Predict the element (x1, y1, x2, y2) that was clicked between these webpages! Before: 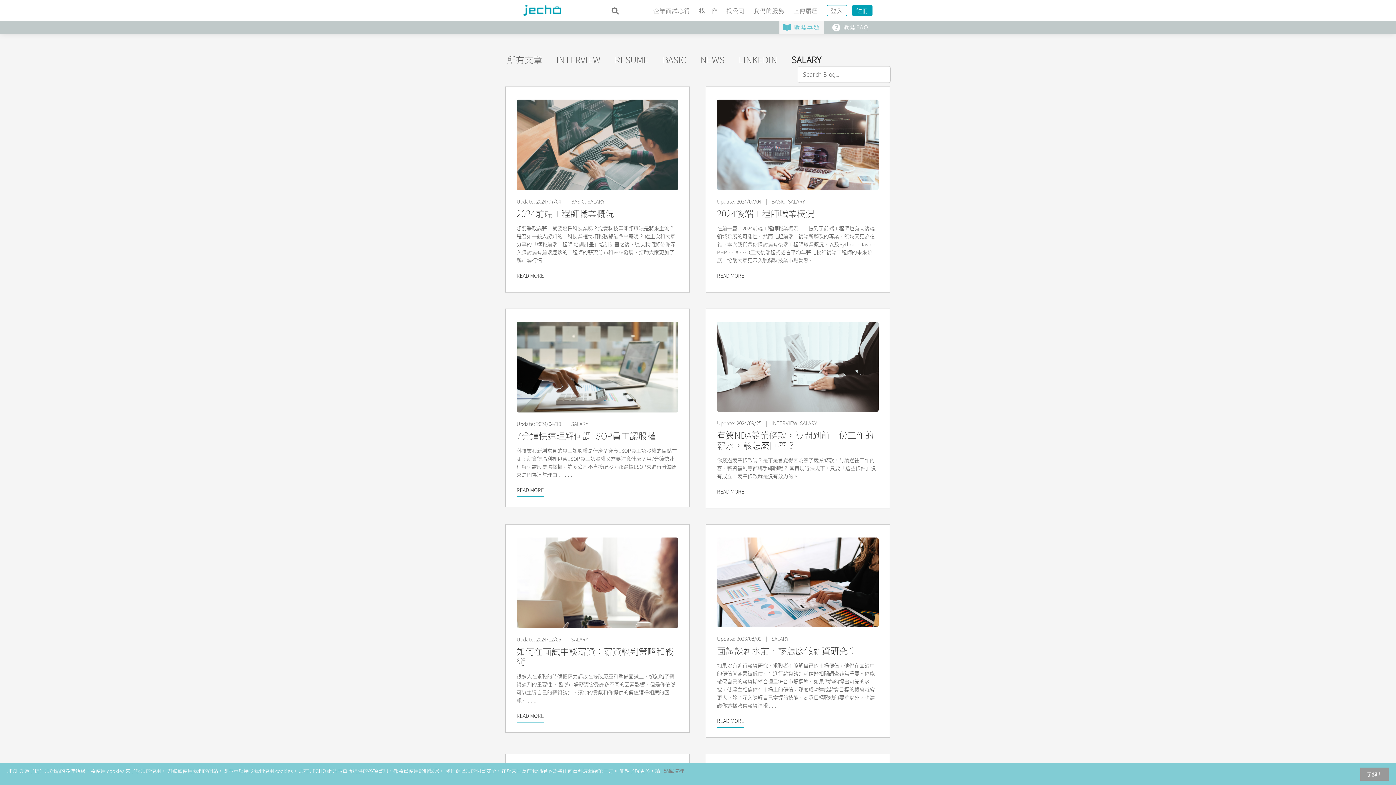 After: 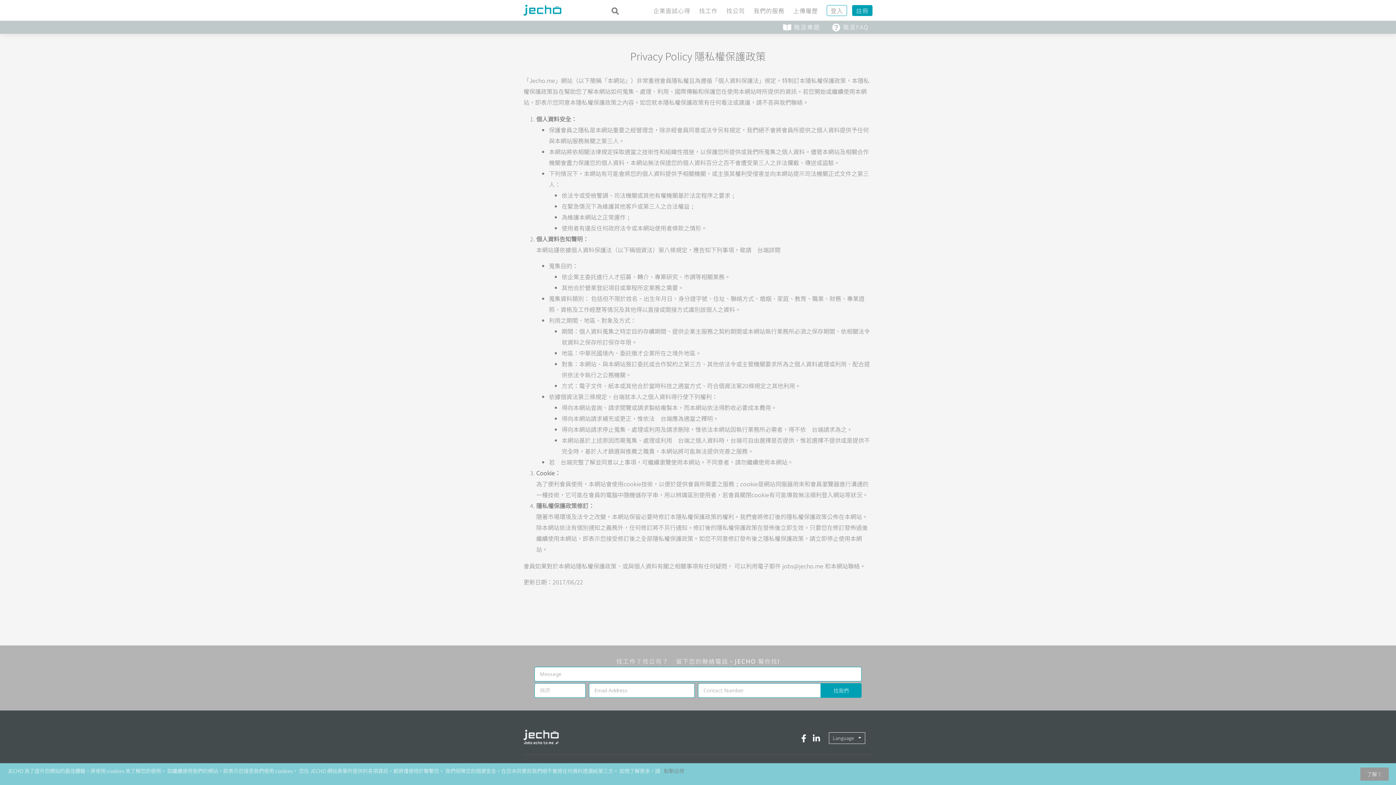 Action: label: 點擊這裡 bbox: (664, 767, 684, 774)